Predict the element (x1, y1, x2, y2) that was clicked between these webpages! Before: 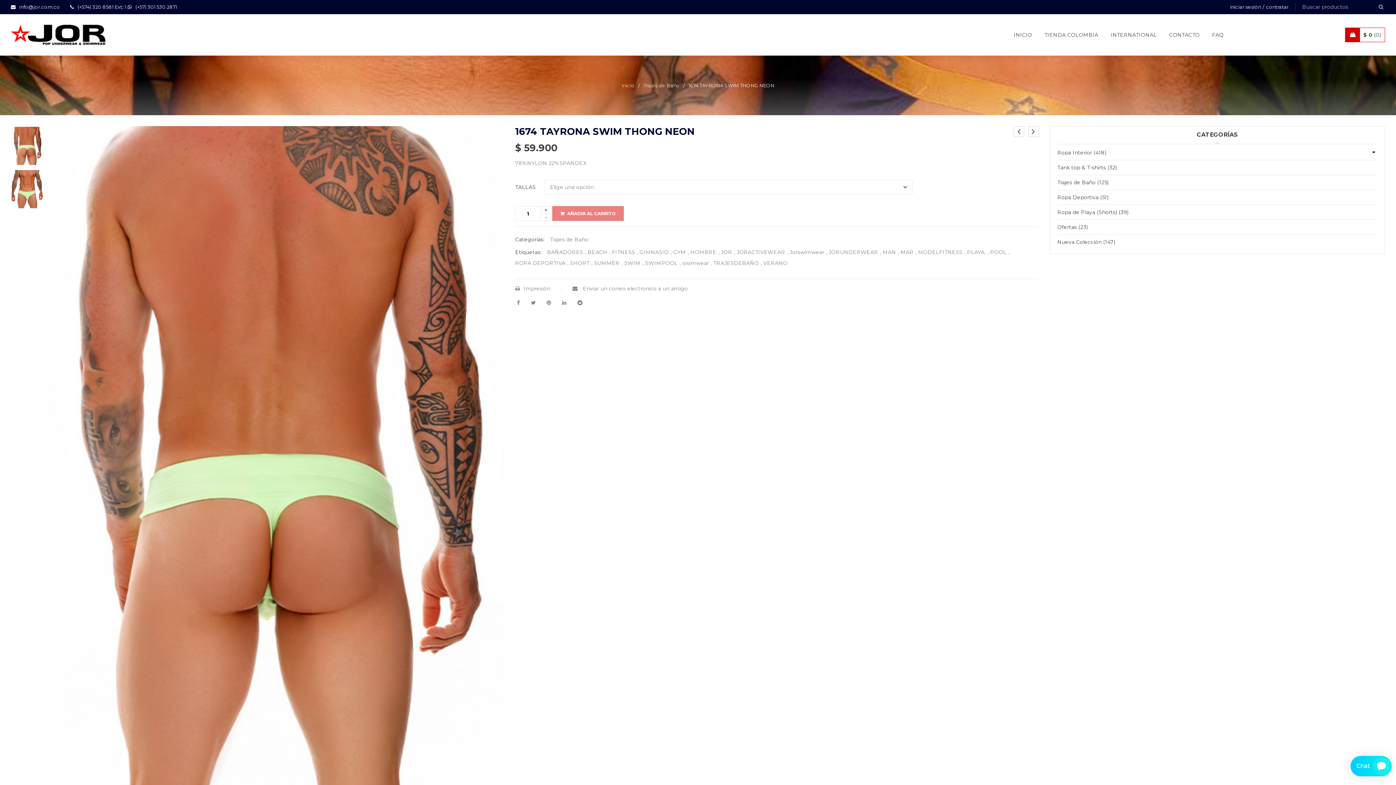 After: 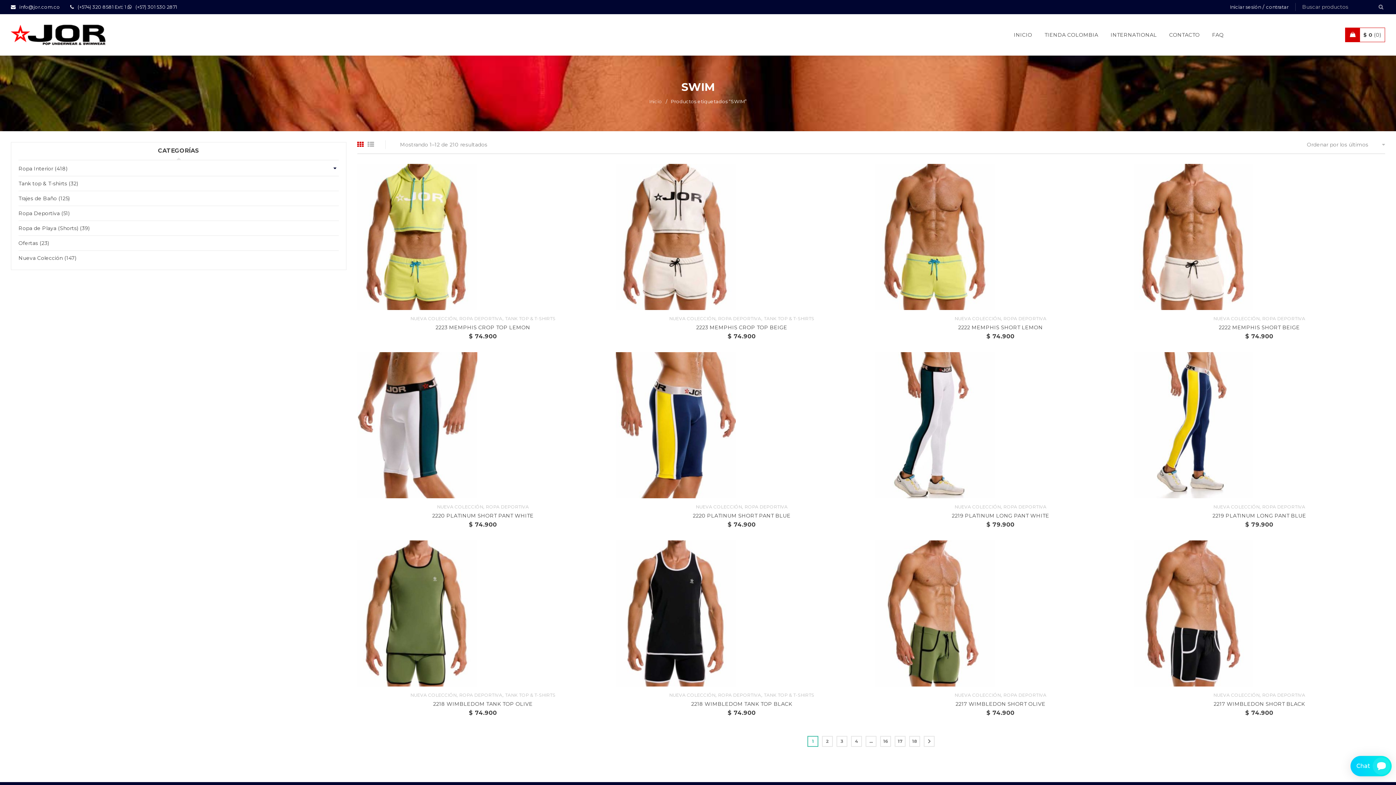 Action: bbox: (624, 258, 640, 267) label: SWIM